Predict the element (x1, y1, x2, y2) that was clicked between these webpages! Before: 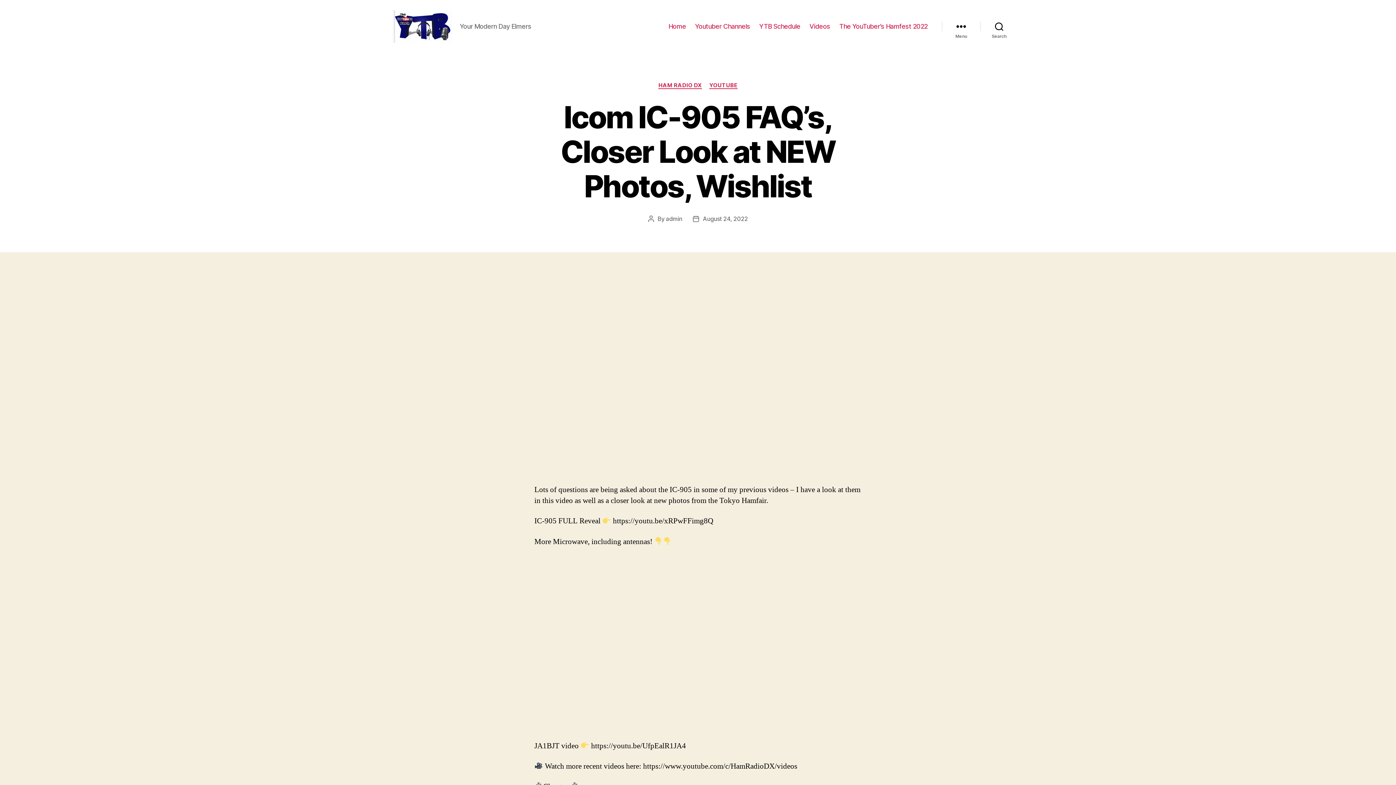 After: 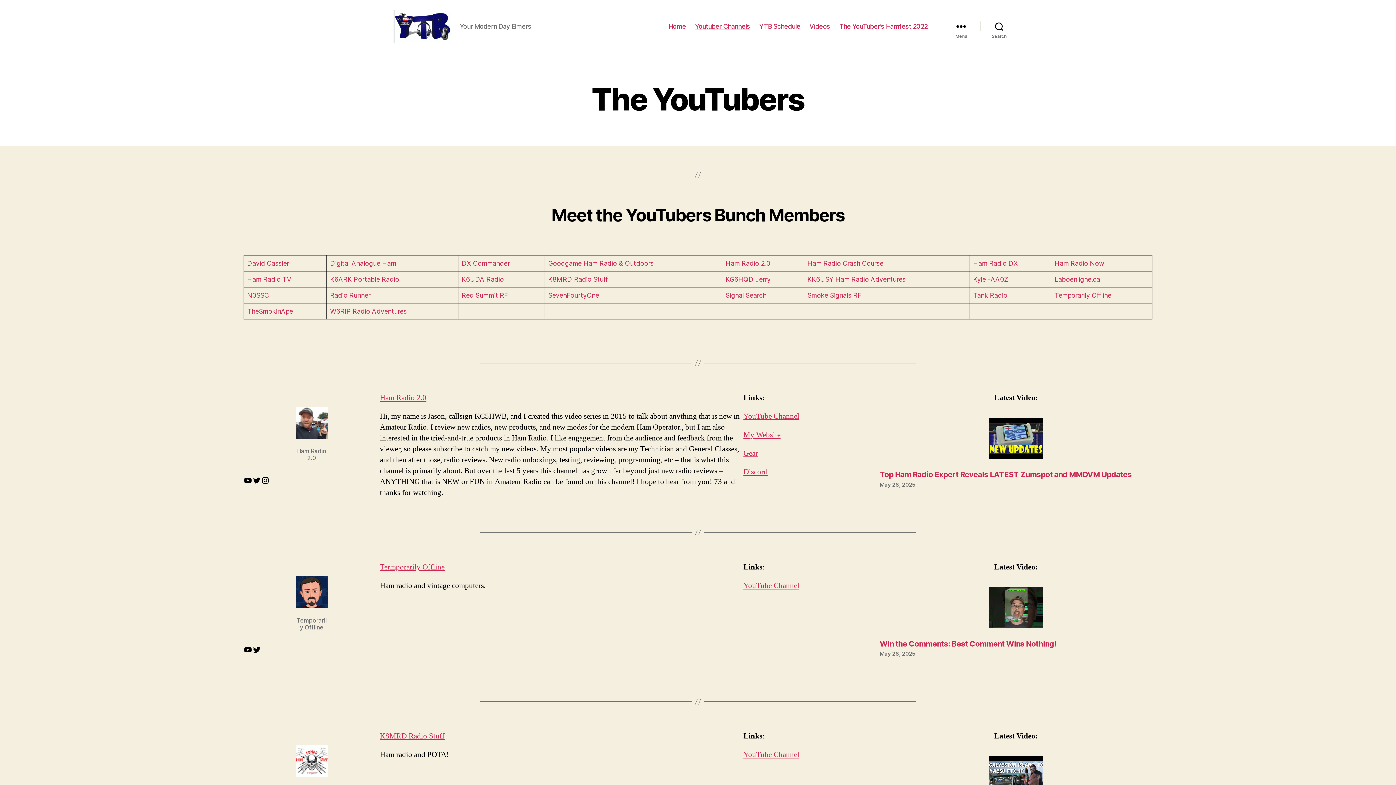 Action: label: Youtuber Channels bbox: (695, 22, 750, 30)